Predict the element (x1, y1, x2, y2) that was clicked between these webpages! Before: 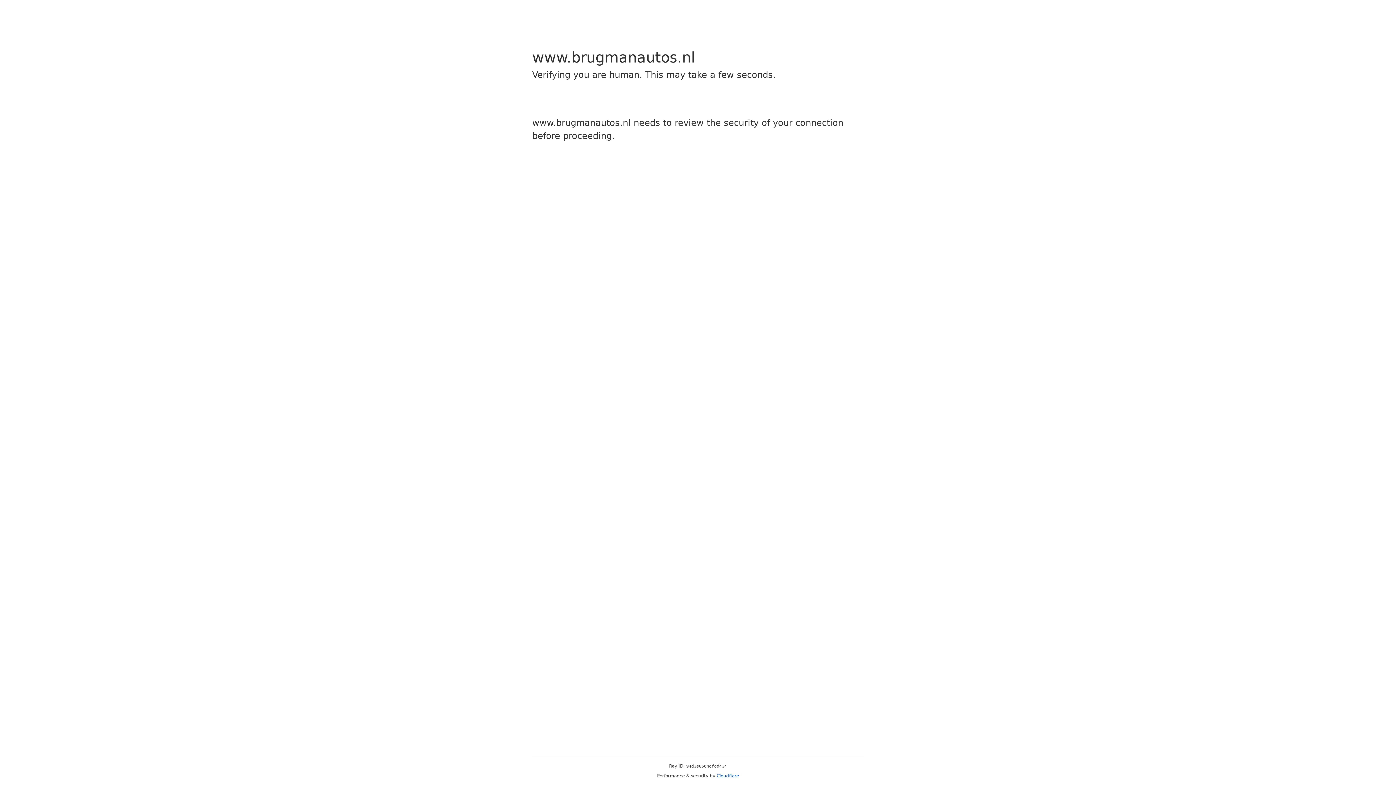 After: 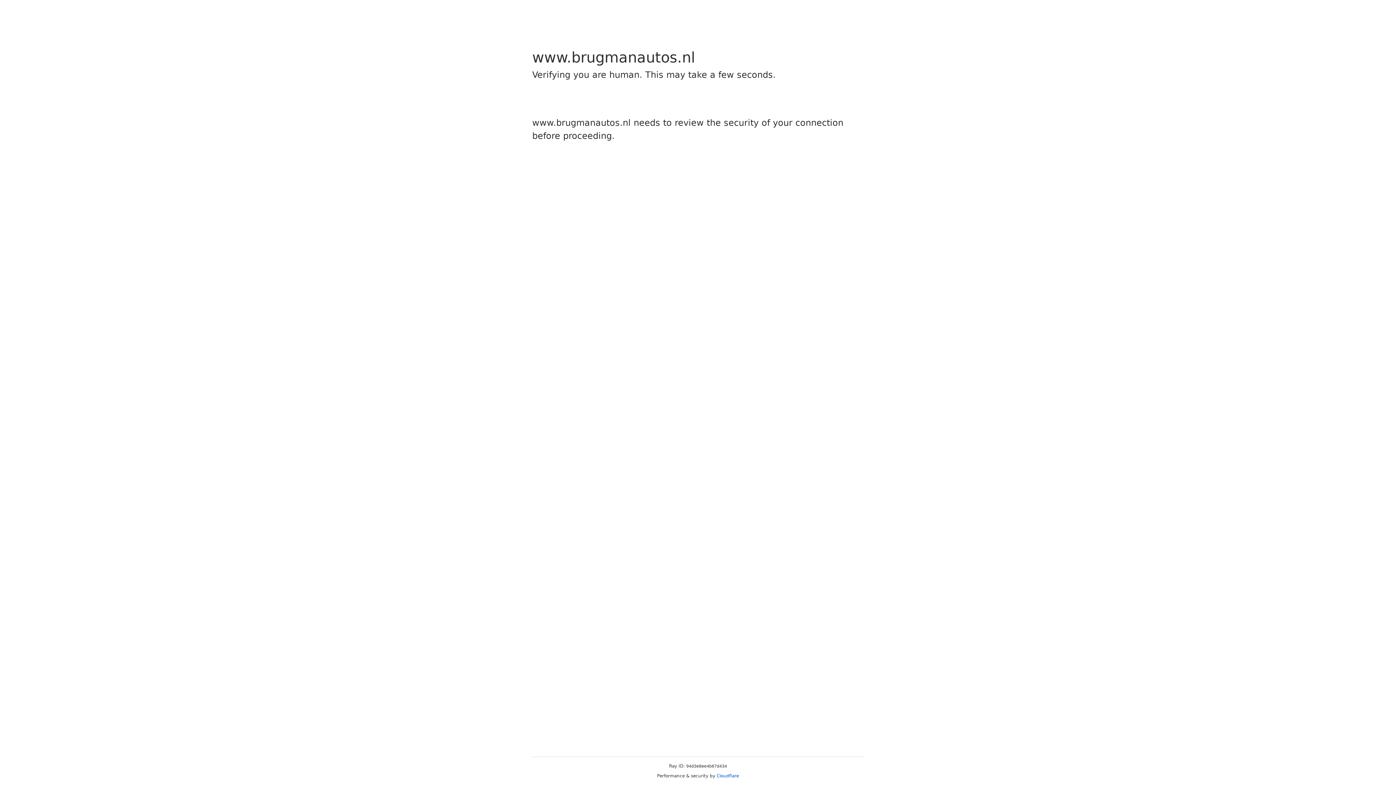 Action: label: Cloudflare bbox: (716, 773, 739, 778)